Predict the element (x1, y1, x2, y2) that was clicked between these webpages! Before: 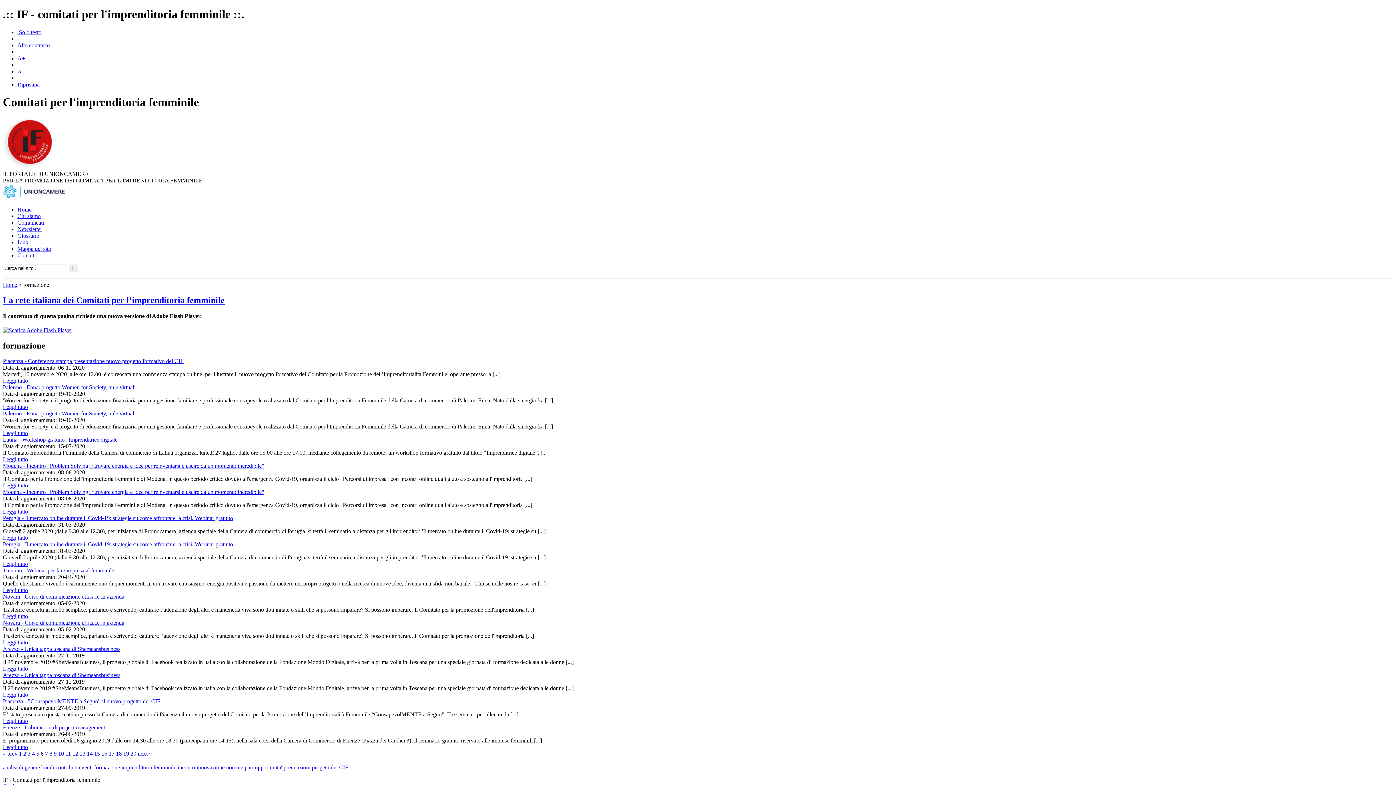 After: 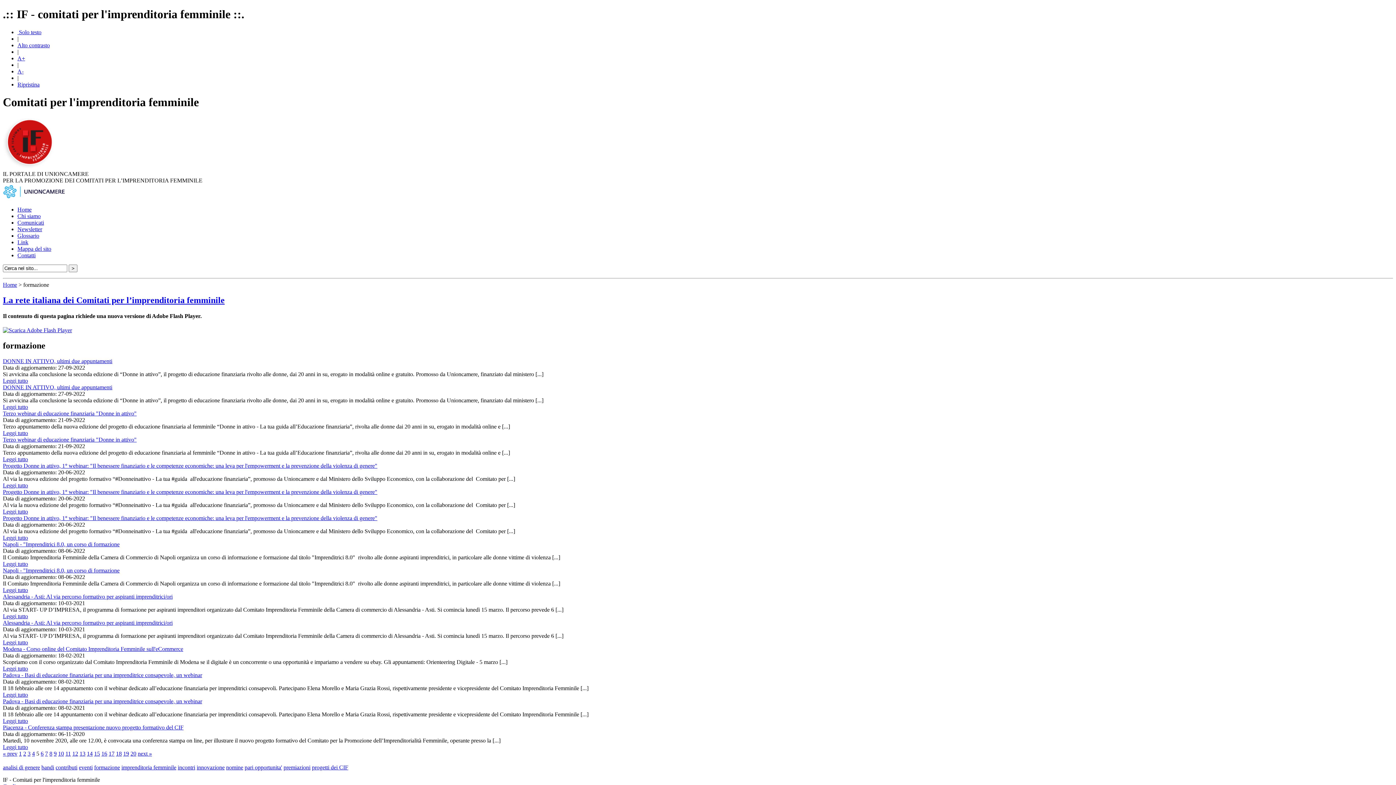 Action: bbox: (2, 750, 17, 757) label: « prev